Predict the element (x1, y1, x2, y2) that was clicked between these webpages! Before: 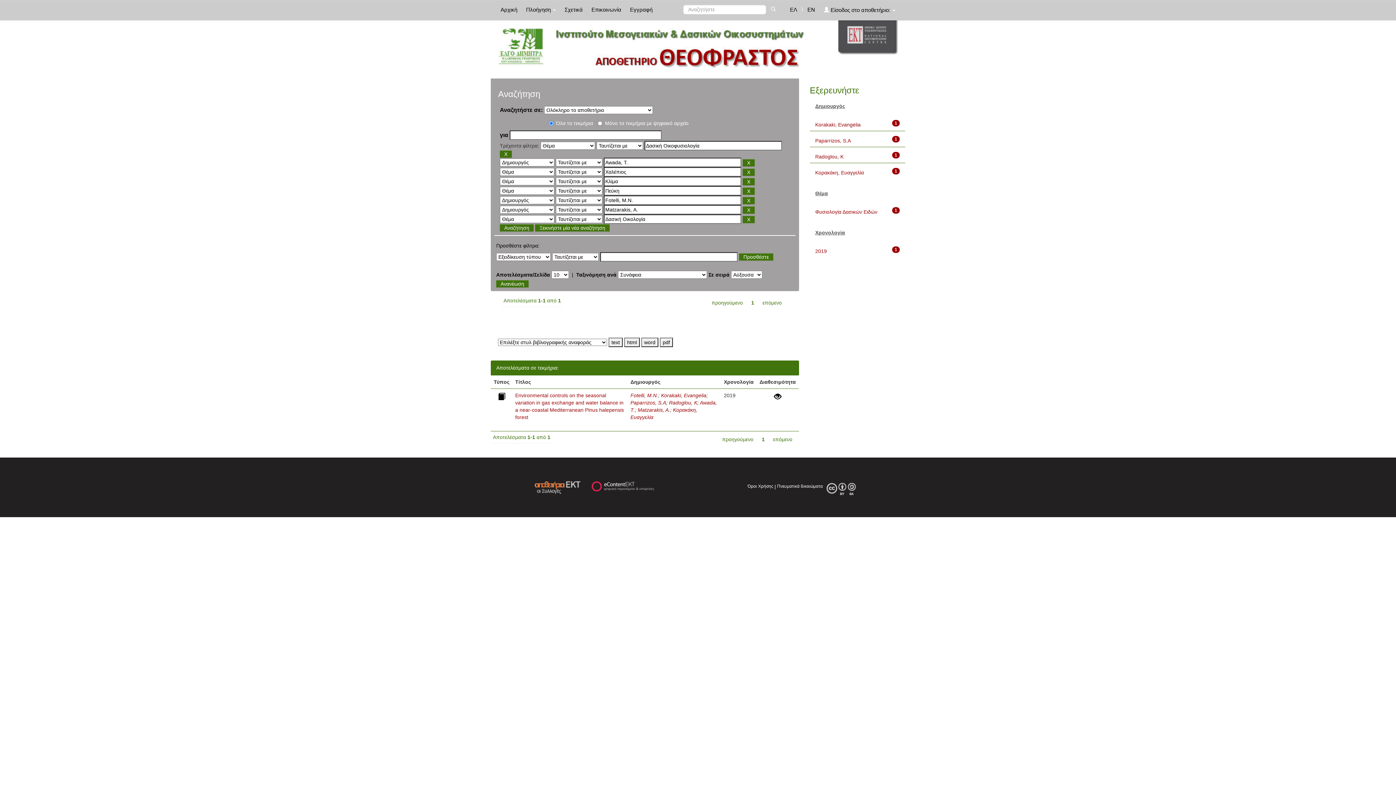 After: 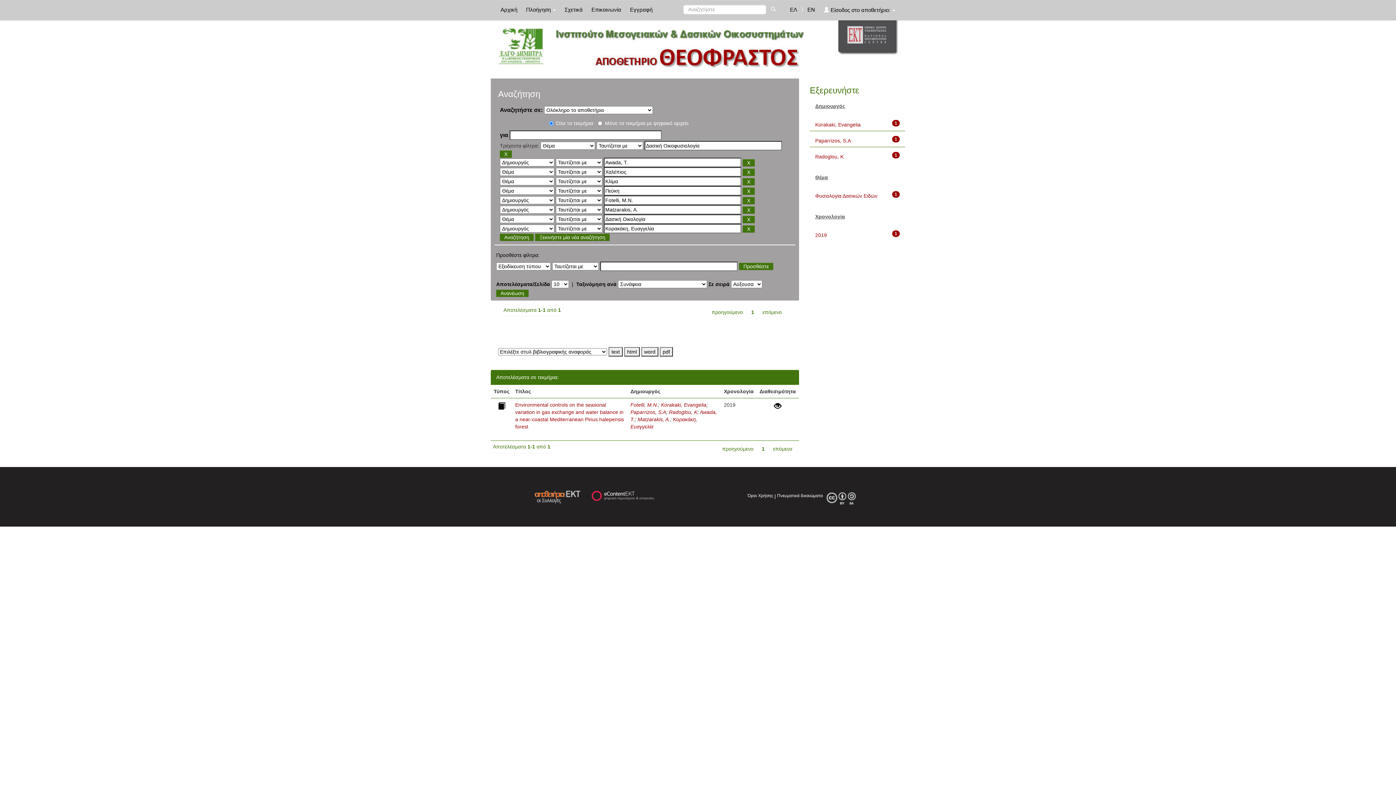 Action: label: Κορακάκη, Ευαγγελία bbox: (815, 169, 864, 175)